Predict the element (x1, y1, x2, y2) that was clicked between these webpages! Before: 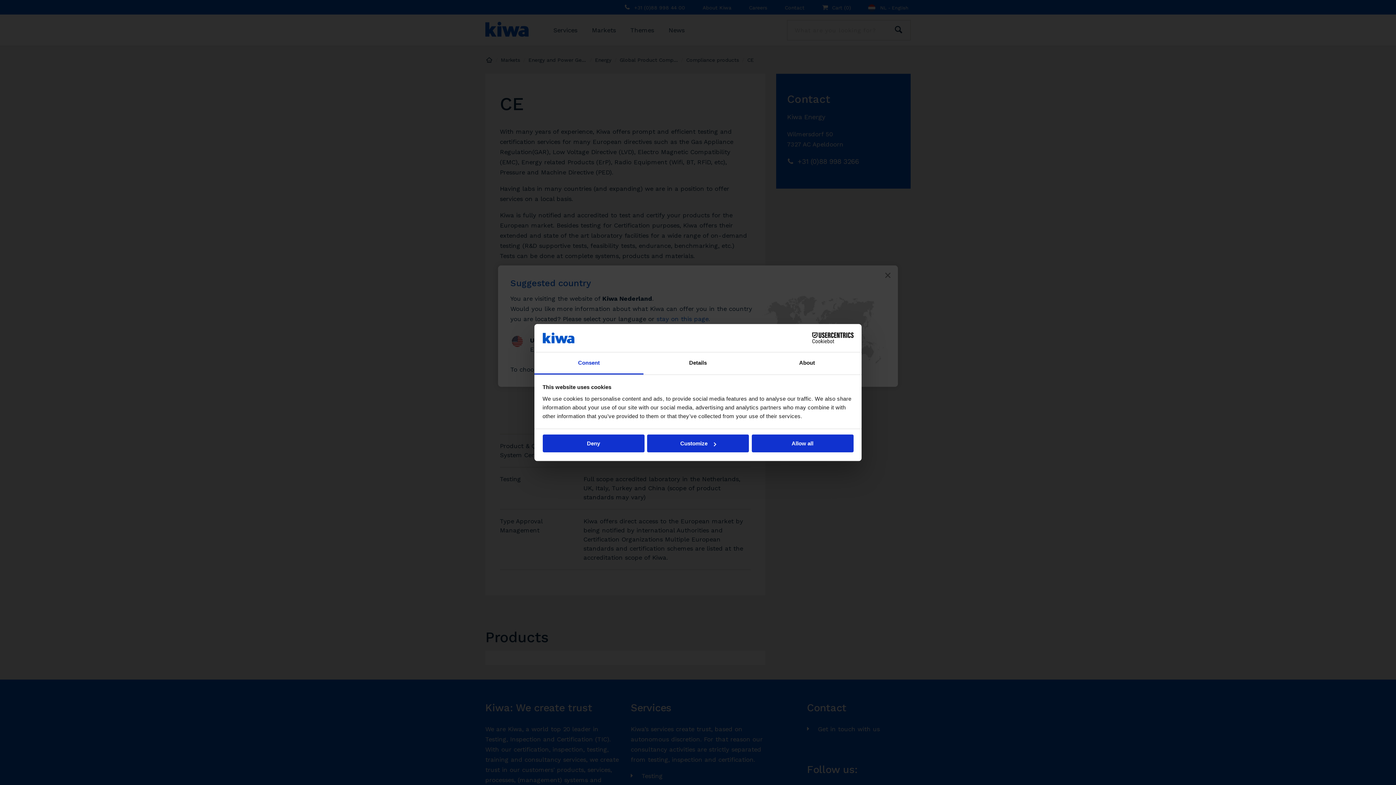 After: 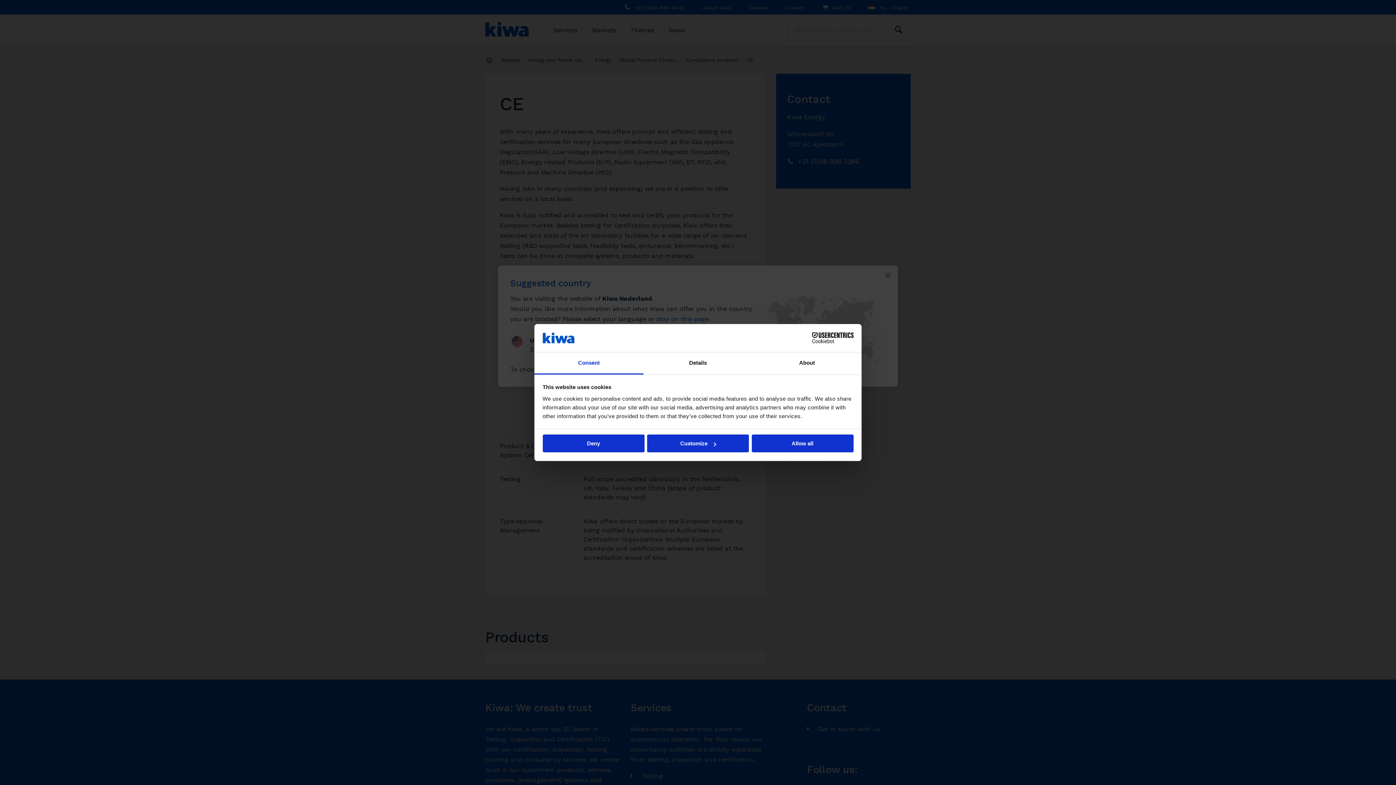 Action: label: Consent bbox: (534, 352, 643, 374)